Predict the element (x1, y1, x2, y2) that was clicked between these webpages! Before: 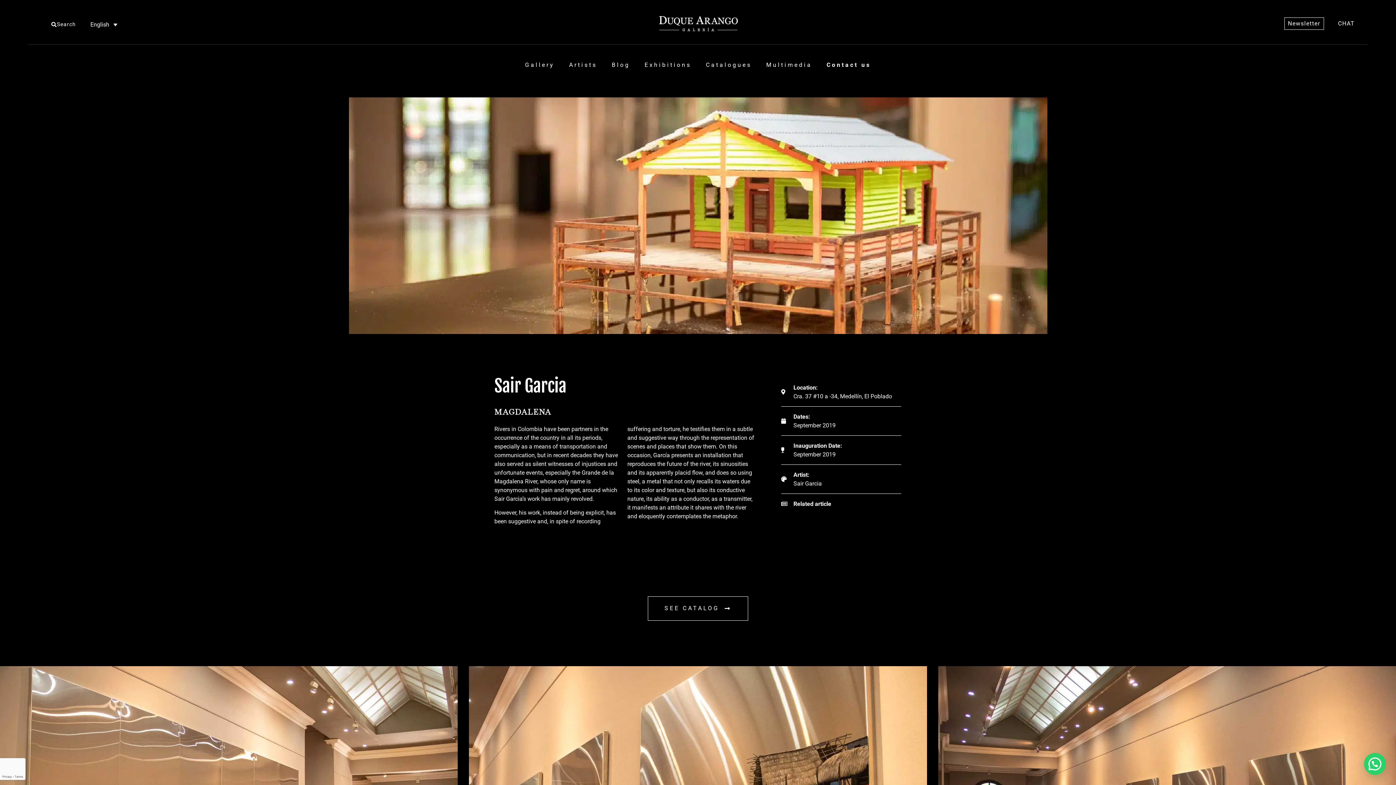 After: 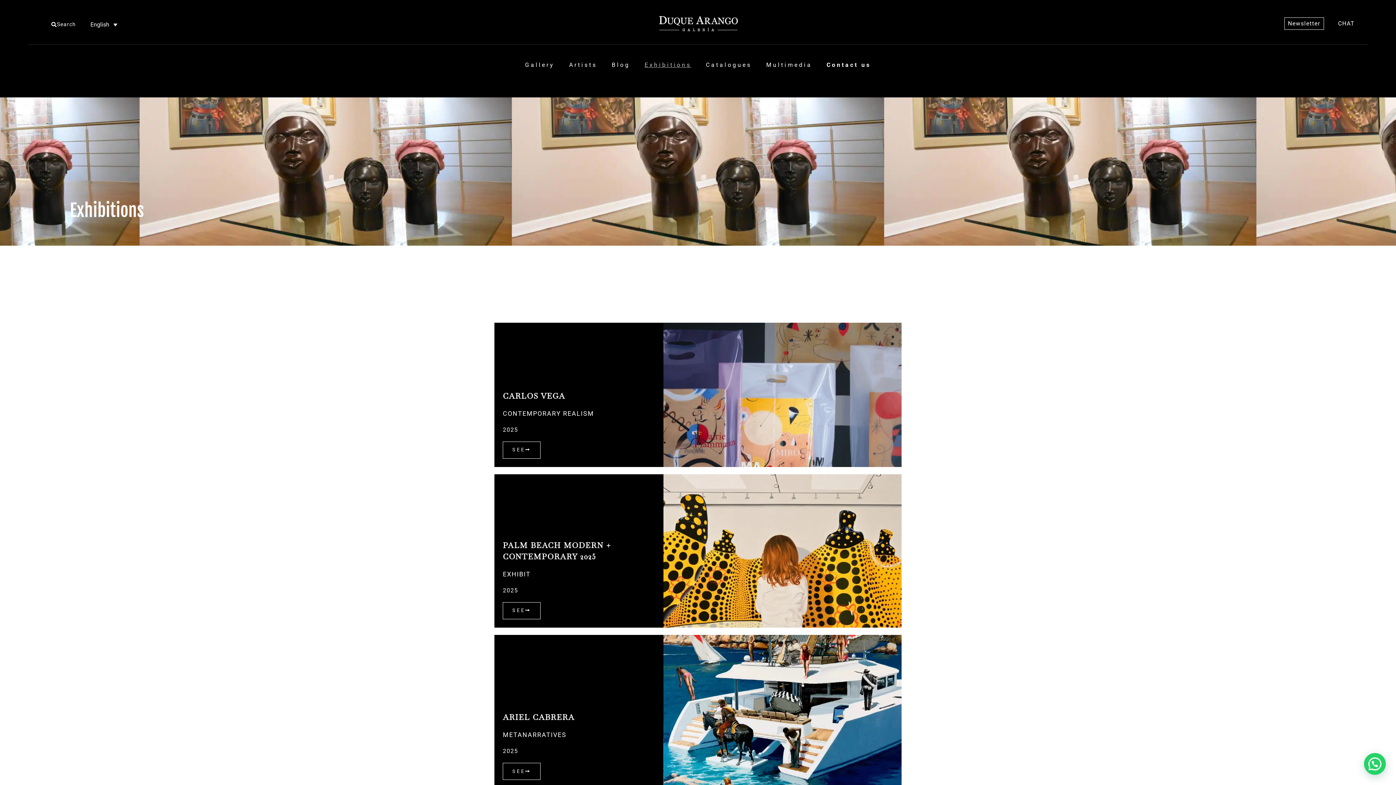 Action: label: Exhibitions bbox: (637, 59, 698, 70)